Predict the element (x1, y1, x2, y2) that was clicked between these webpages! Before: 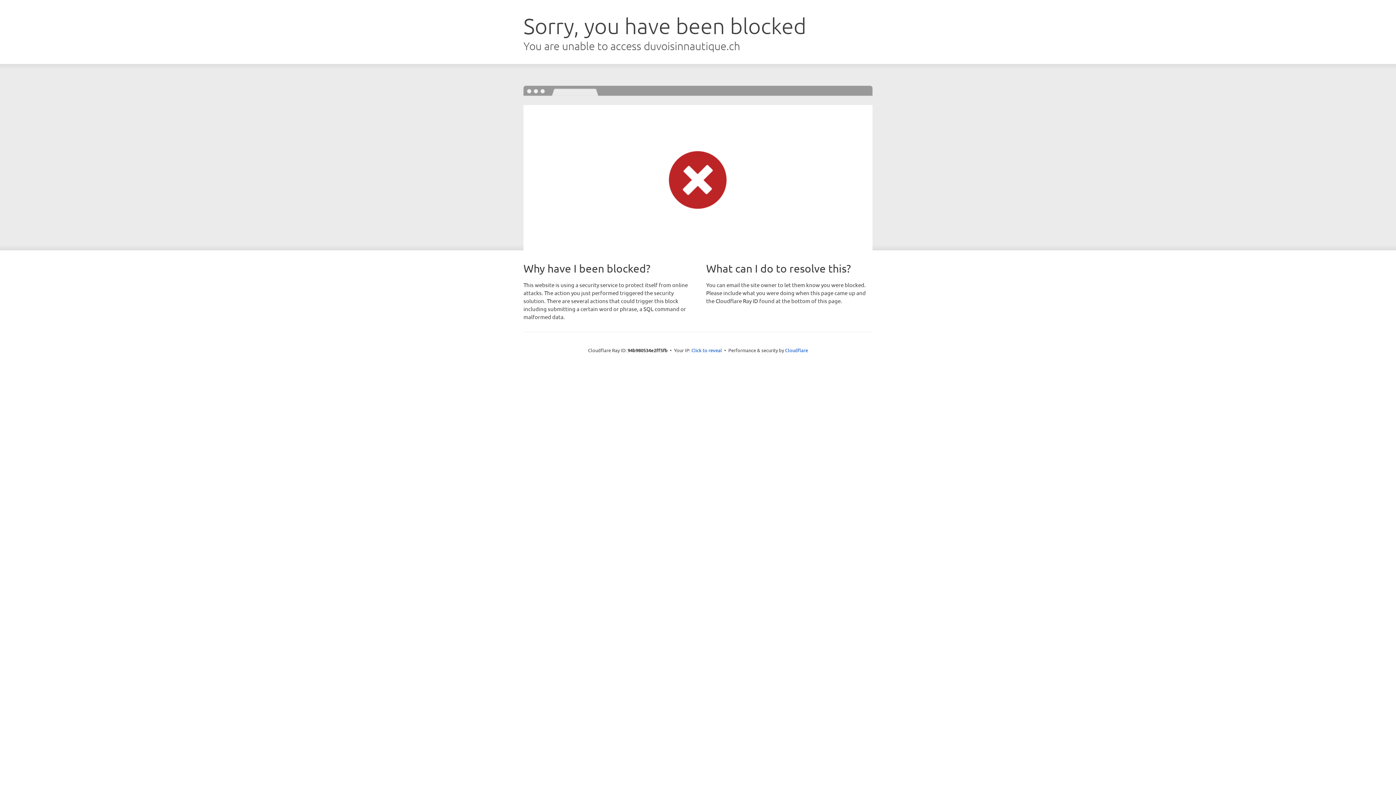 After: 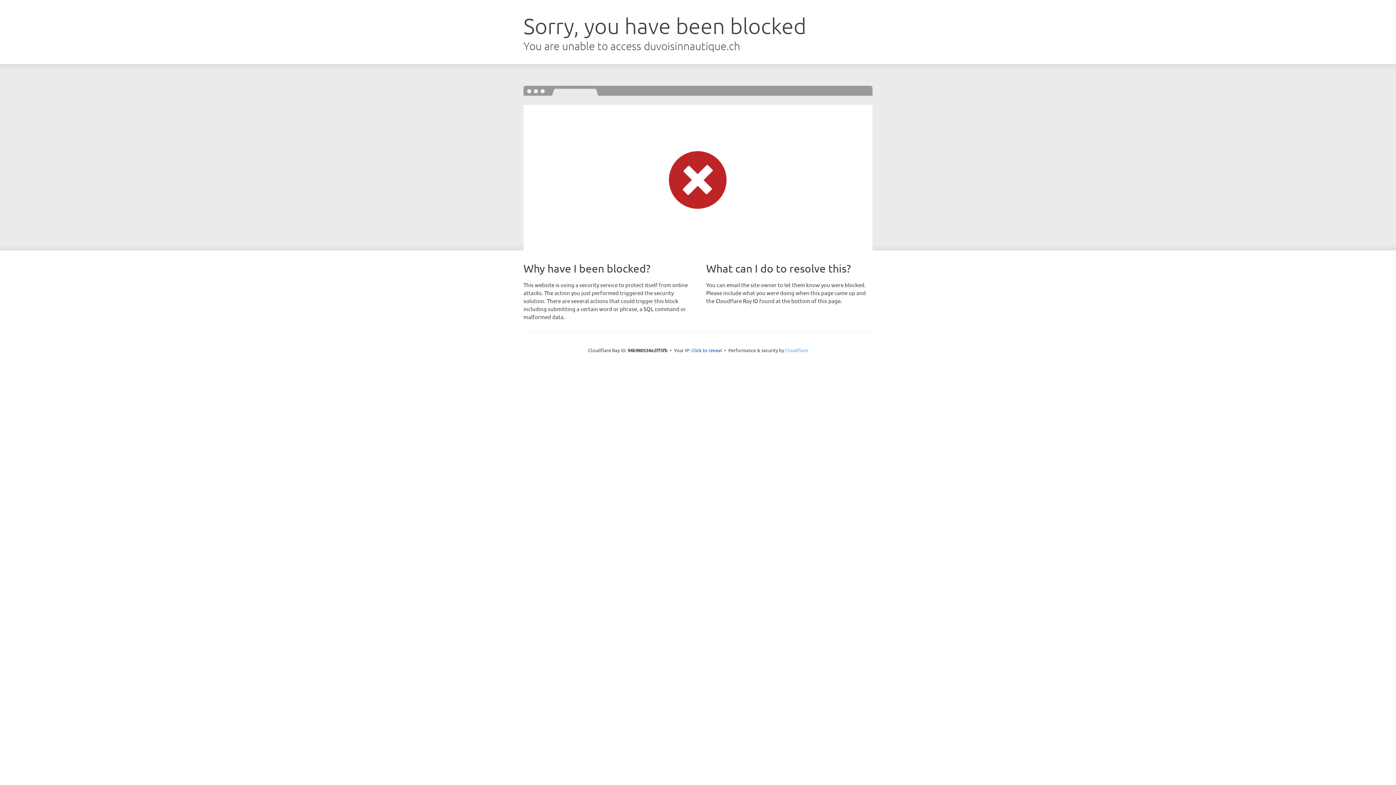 Action: label: Cloudflare bbox: (785, 347, 808, 353)